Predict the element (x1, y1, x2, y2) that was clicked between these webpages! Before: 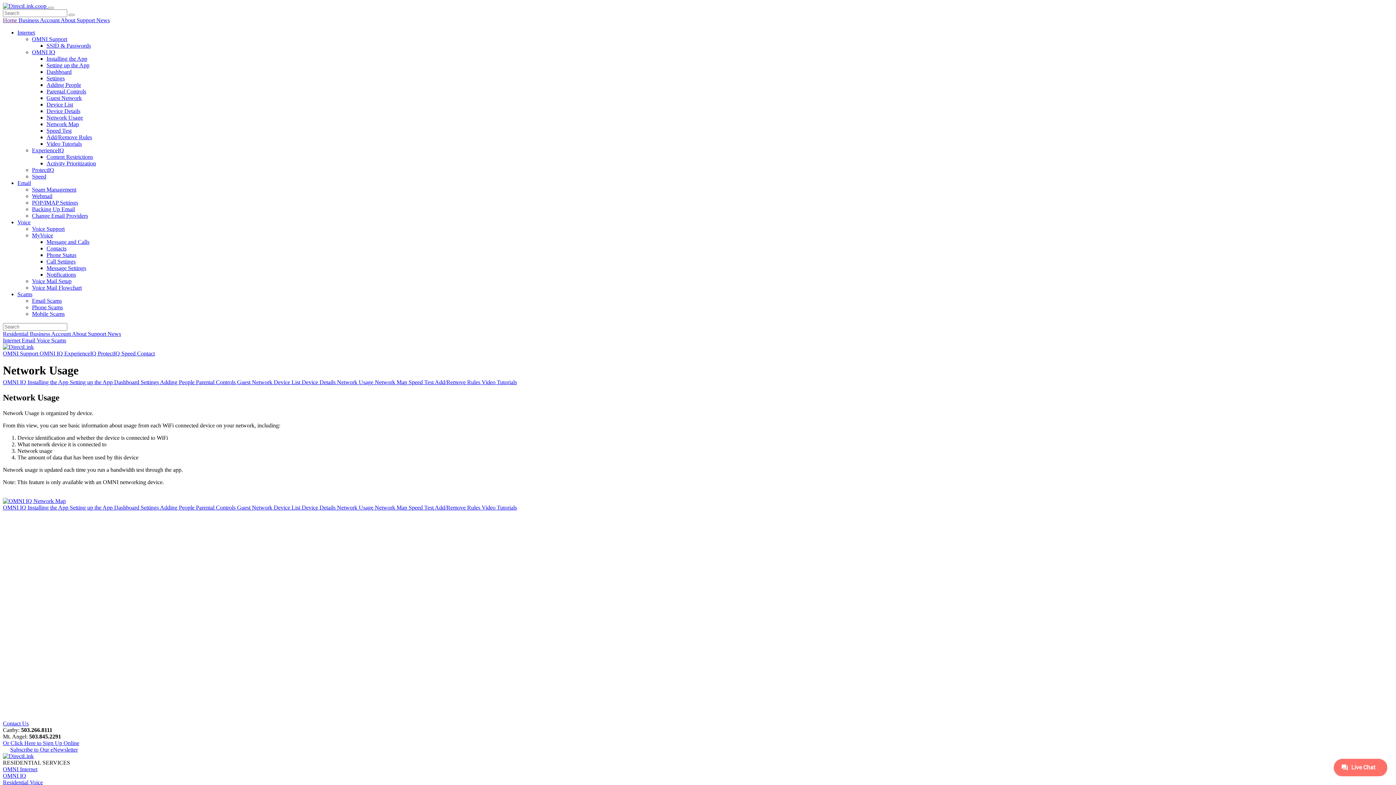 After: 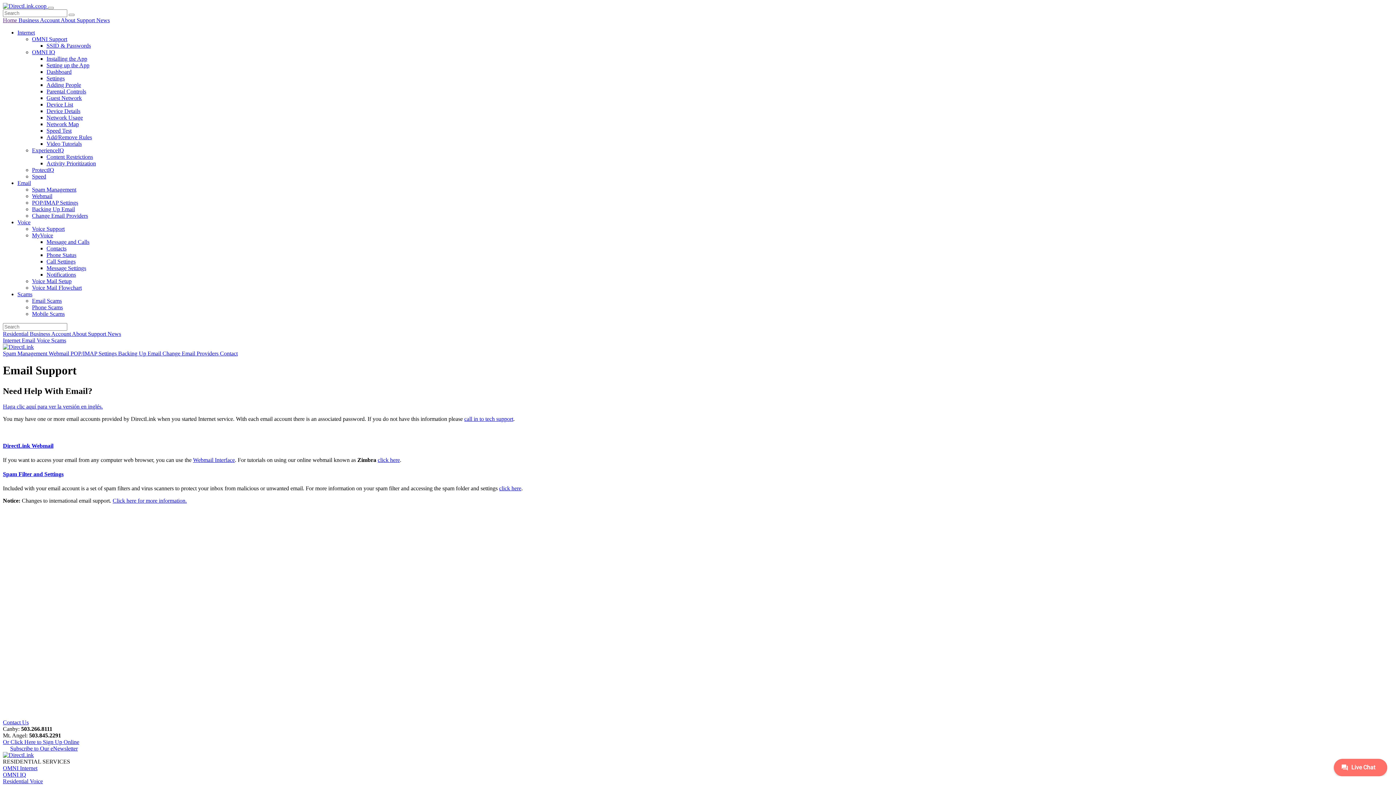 Action: label: Email  bbox: (21, 337, 36, 343)